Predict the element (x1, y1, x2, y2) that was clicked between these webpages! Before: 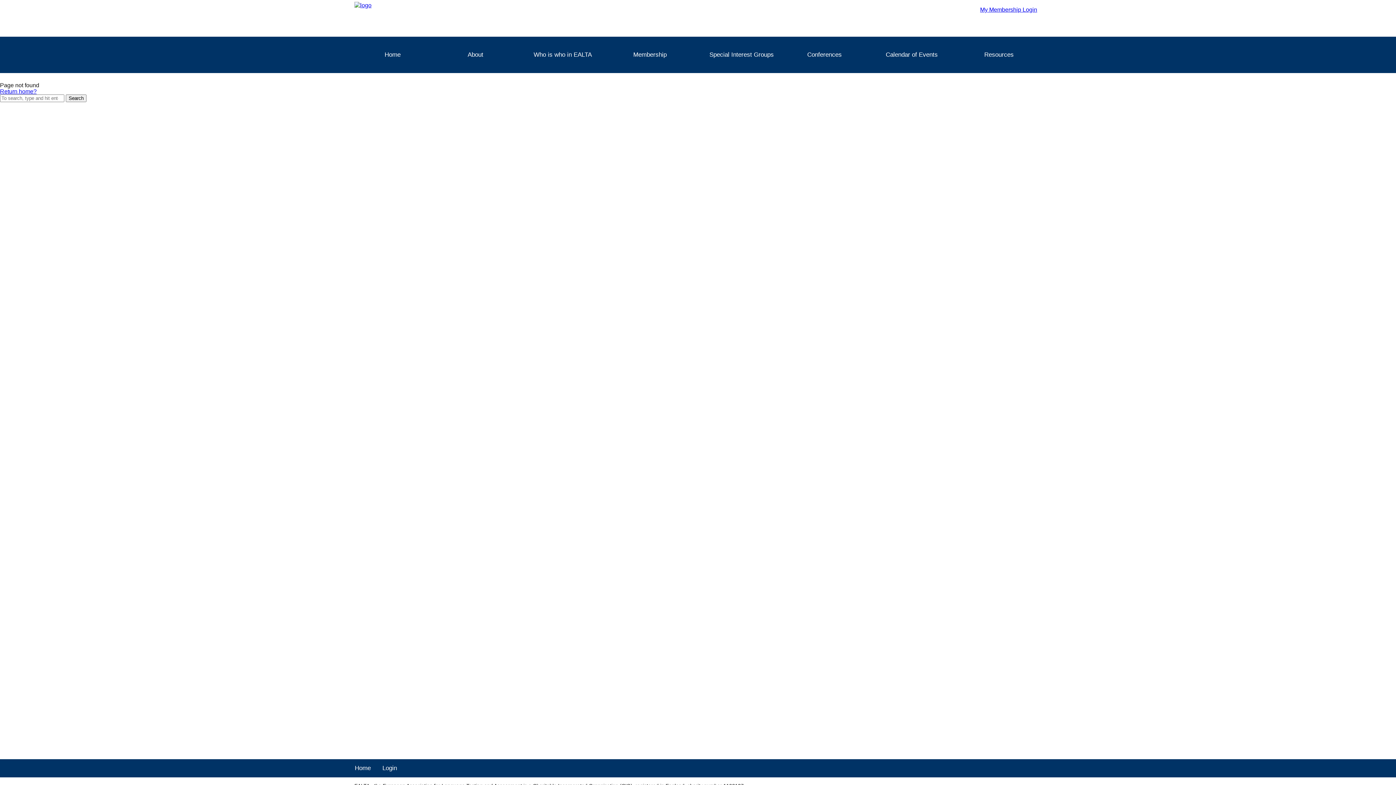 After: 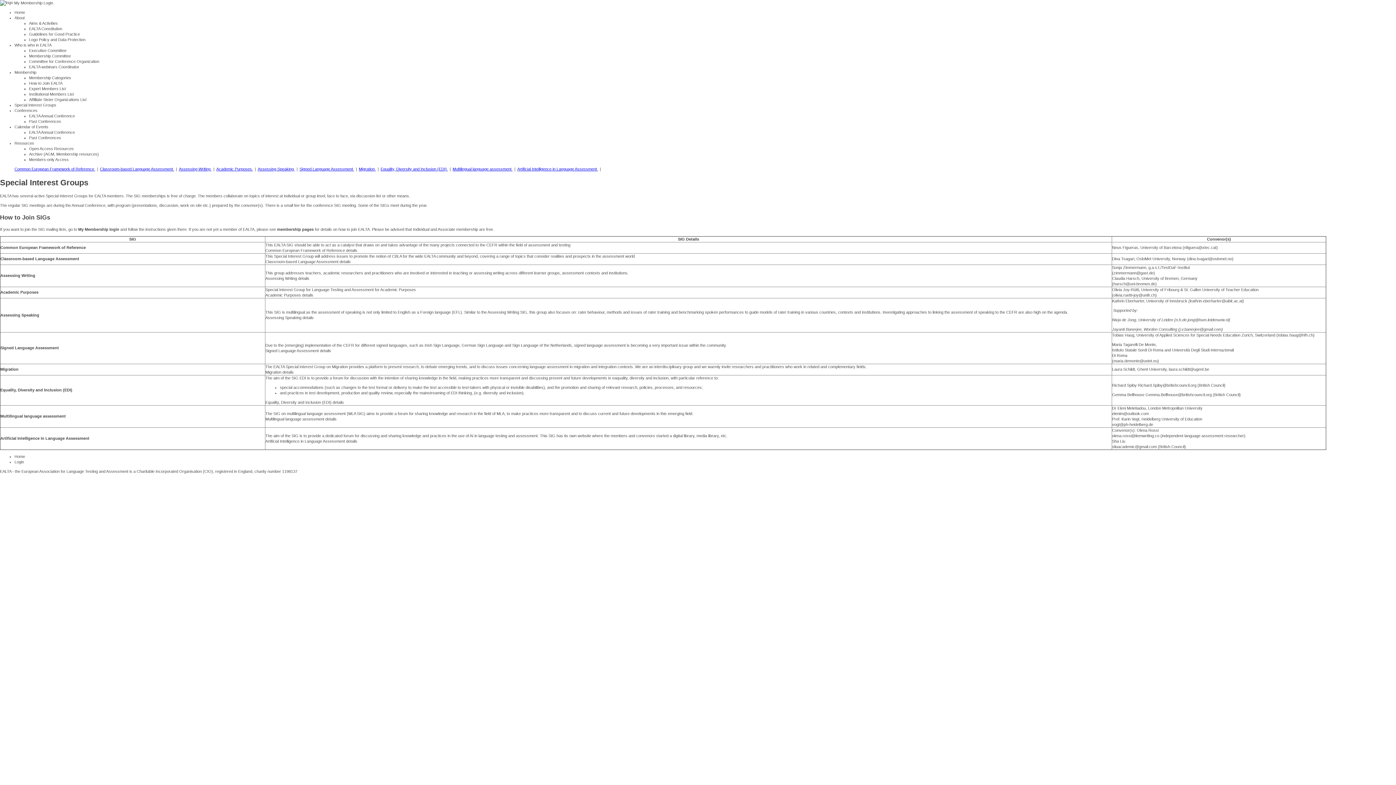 Action: label: Special Interest Groups bbox: (698, 36, 785, 73)